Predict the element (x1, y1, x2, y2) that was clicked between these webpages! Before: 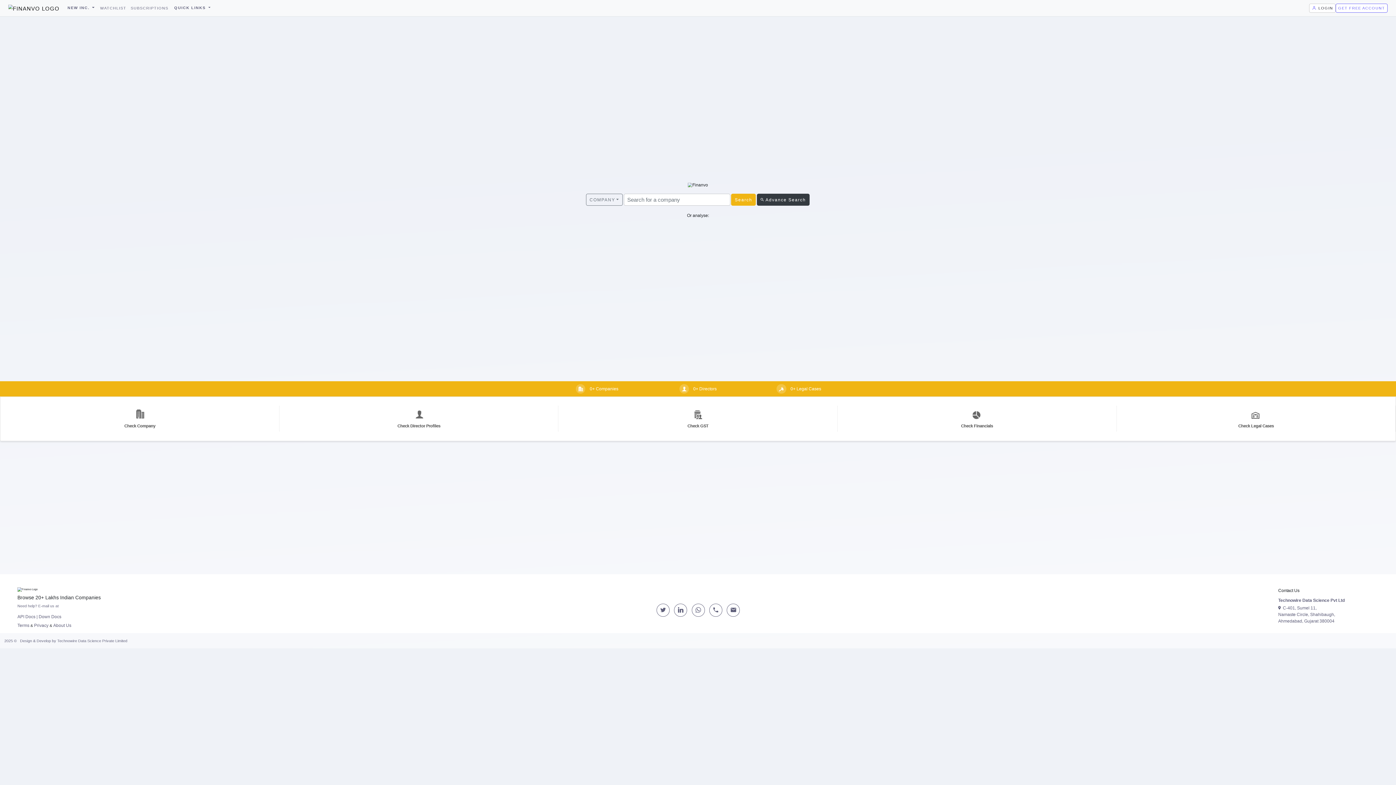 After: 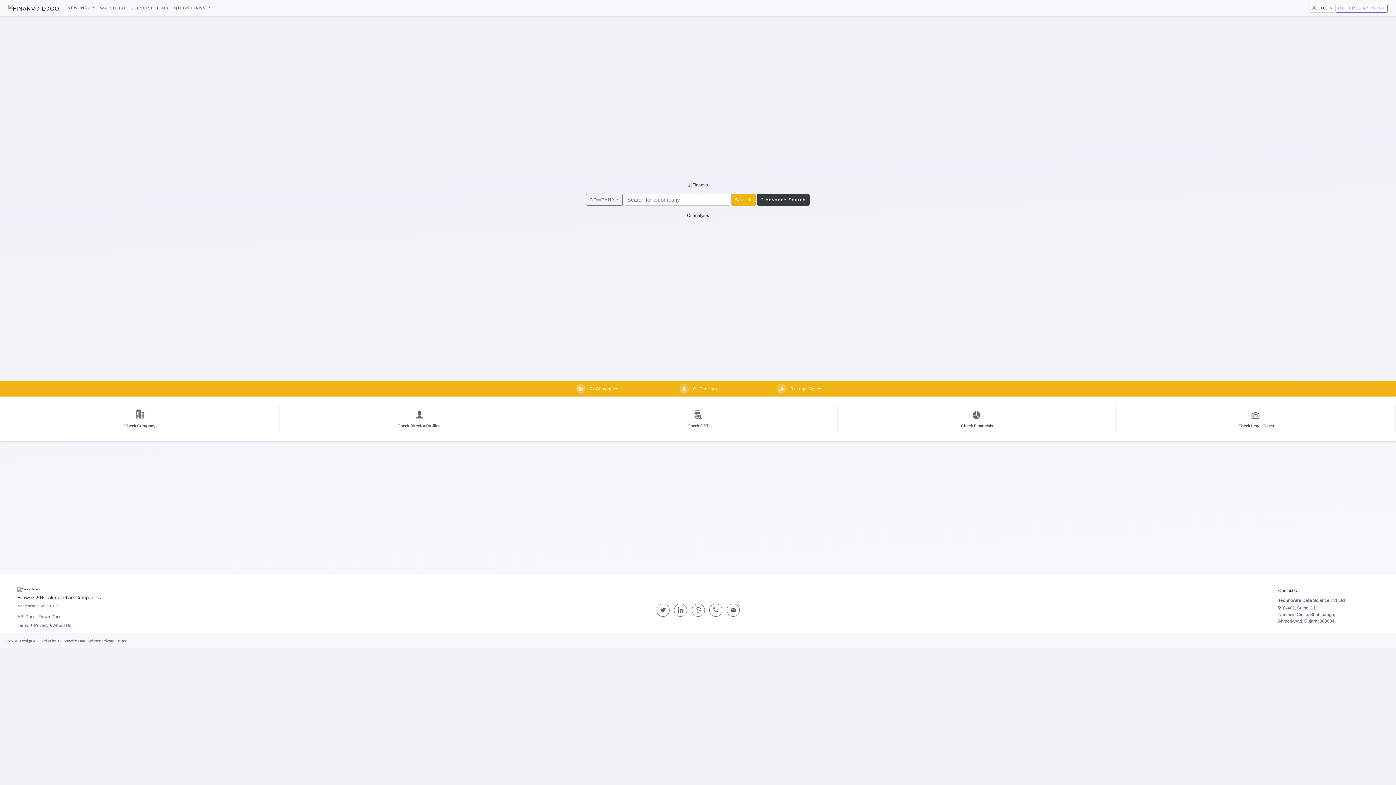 Action: bbox: (11, 2, 79, 18)